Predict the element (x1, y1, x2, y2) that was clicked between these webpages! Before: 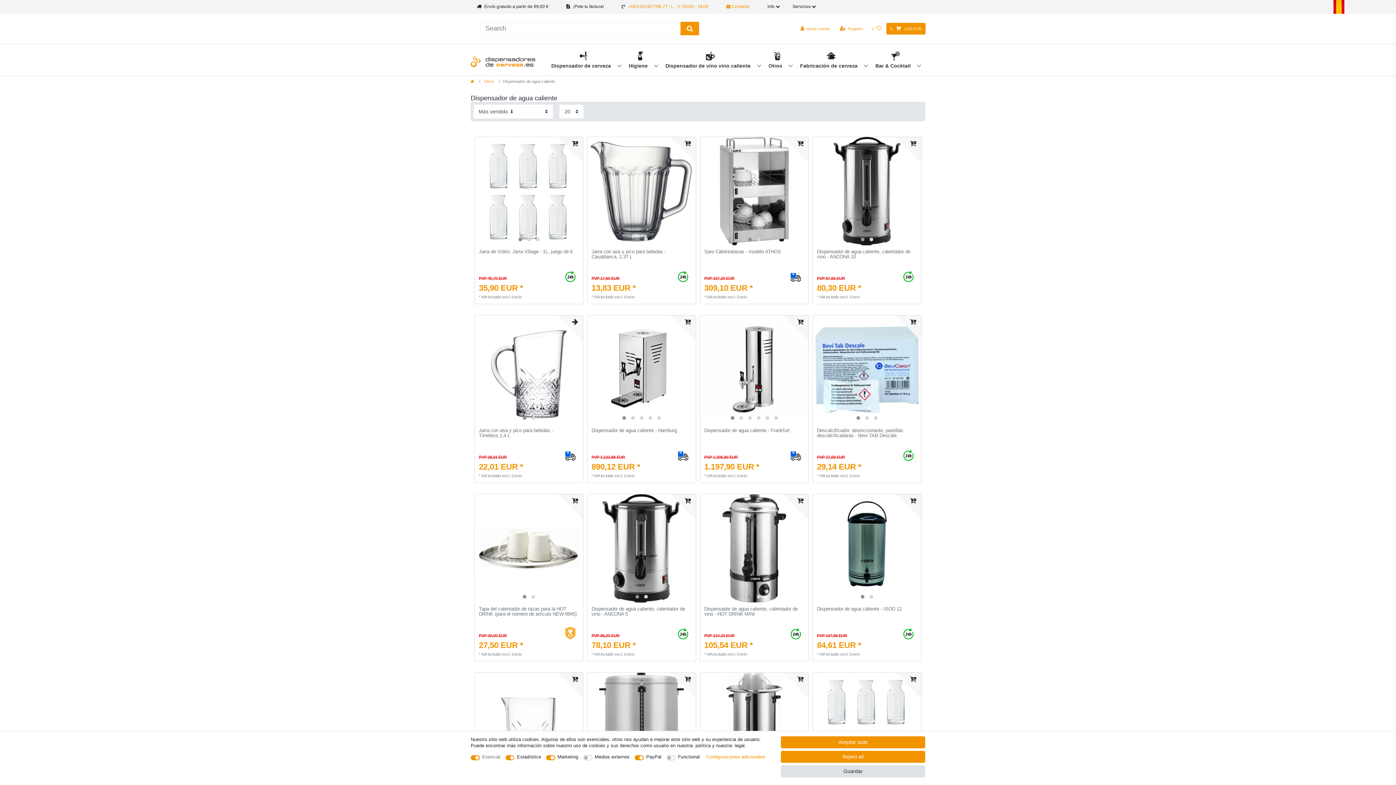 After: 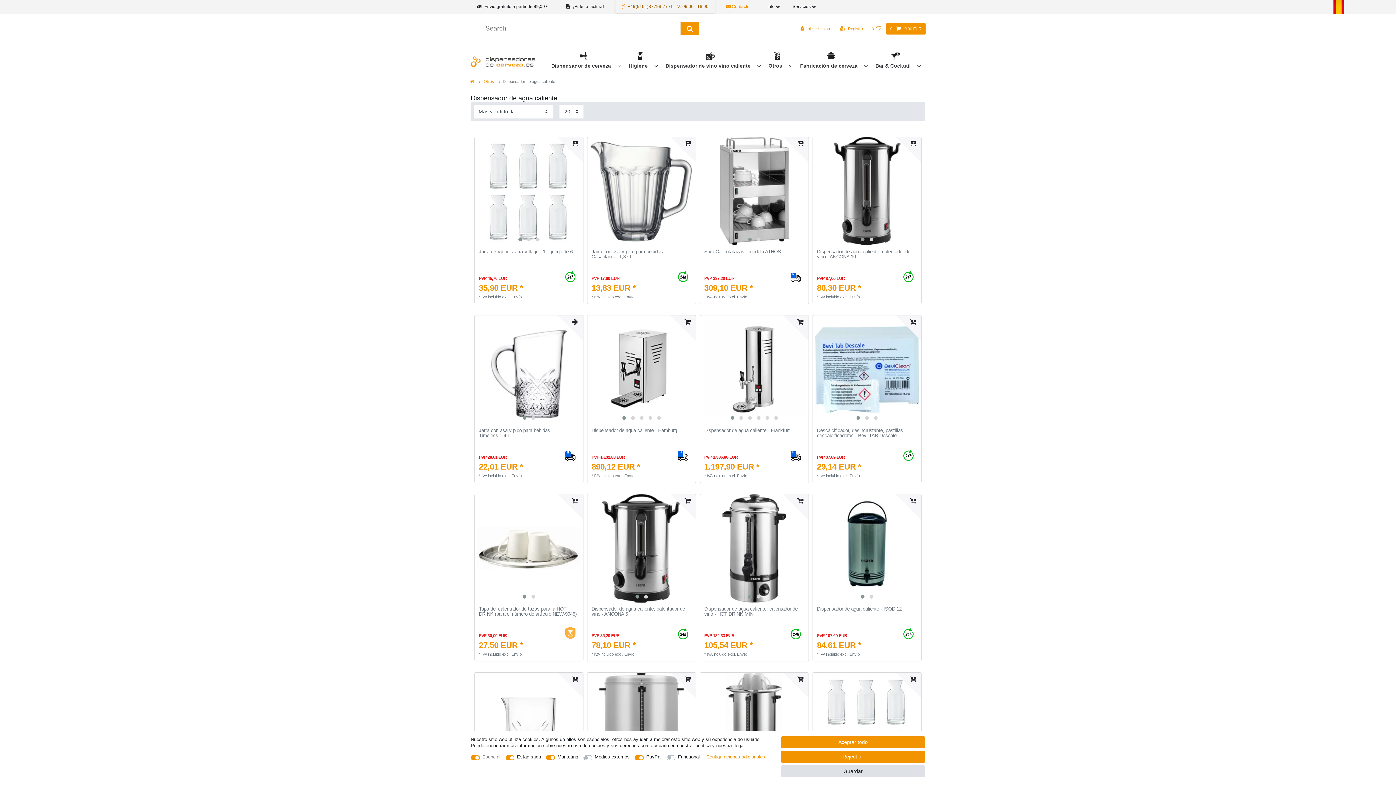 Action: bbox: (628, 4, 708, 9) label: +49(5151)87798-77 / L - V: 09:00 - 18:00